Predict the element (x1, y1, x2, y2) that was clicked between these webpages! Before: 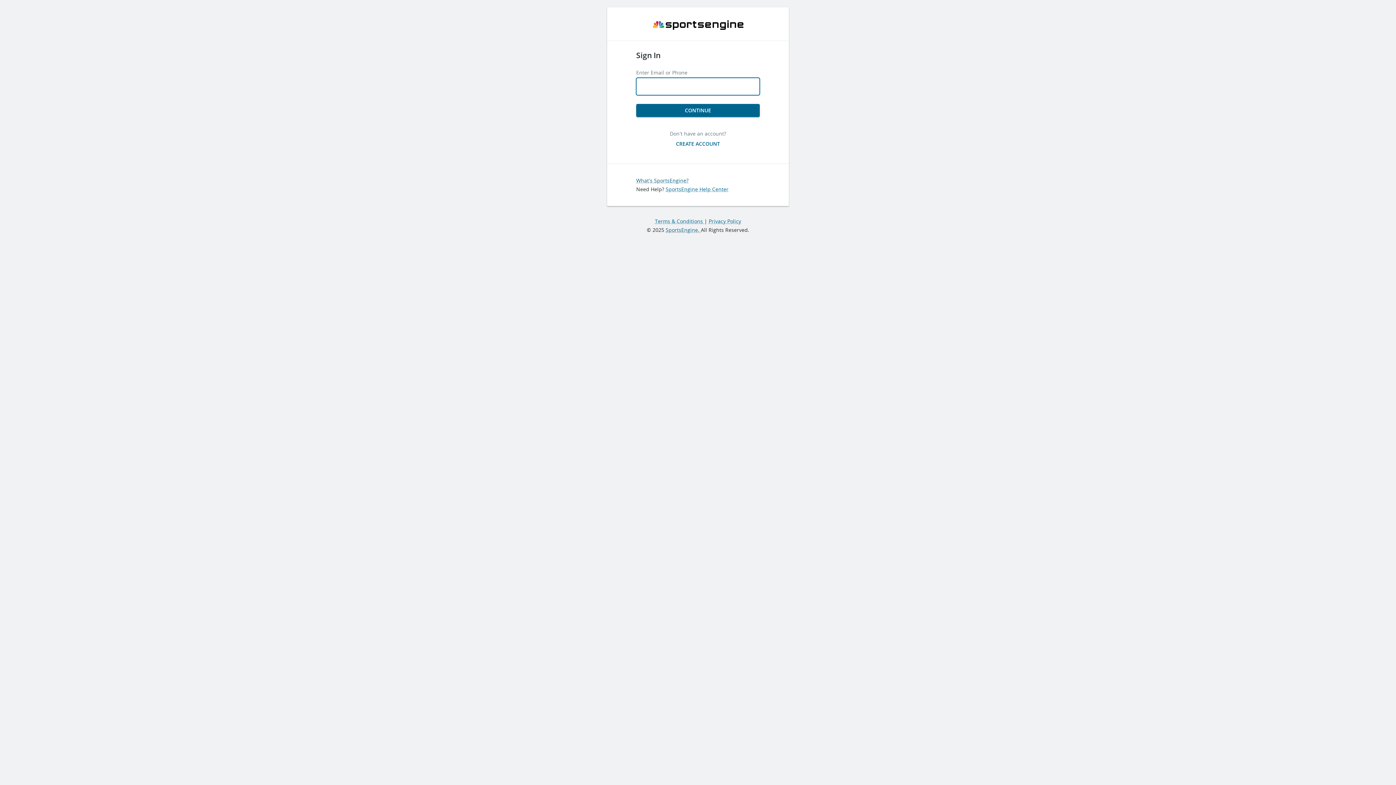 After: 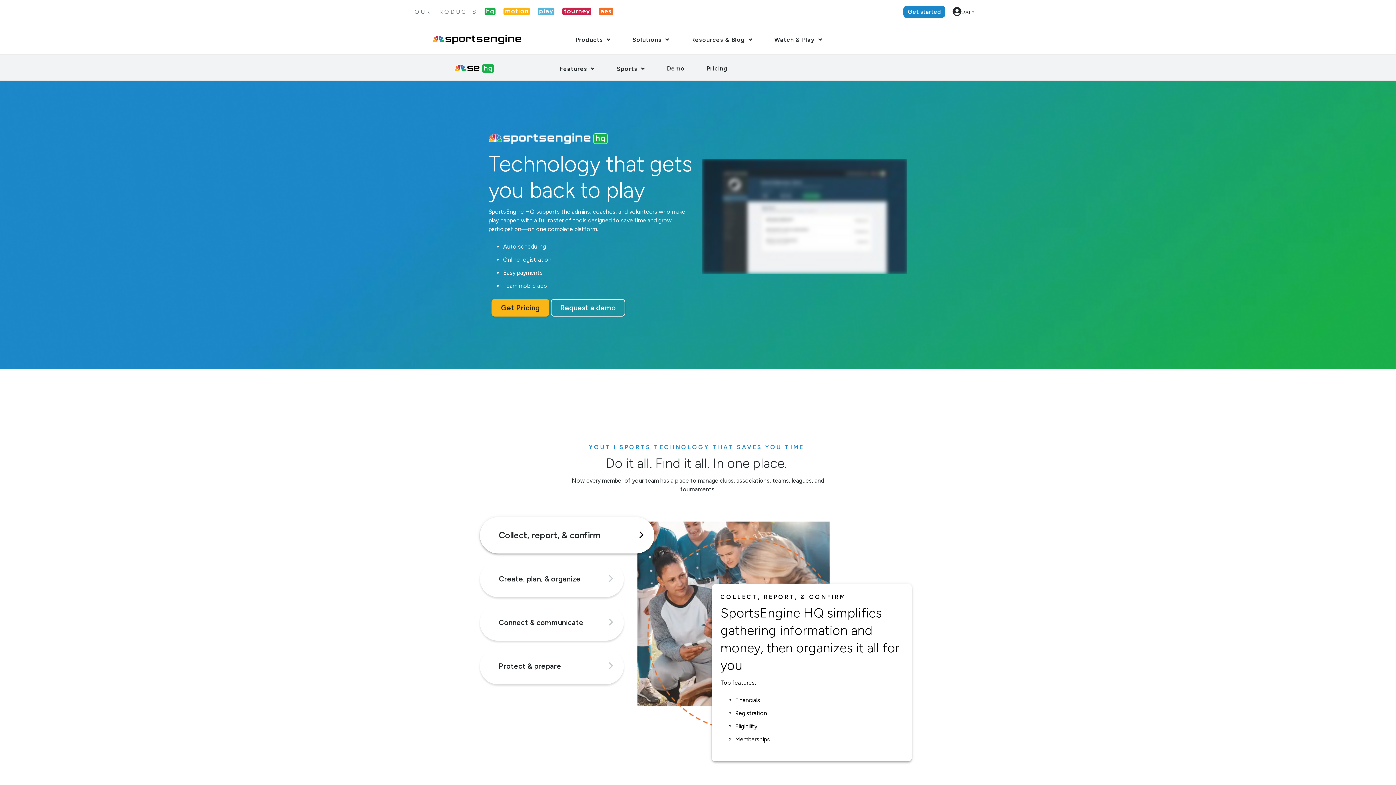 Action: bbox: (636, 176, 688, 183) label: What's SportsEngine?